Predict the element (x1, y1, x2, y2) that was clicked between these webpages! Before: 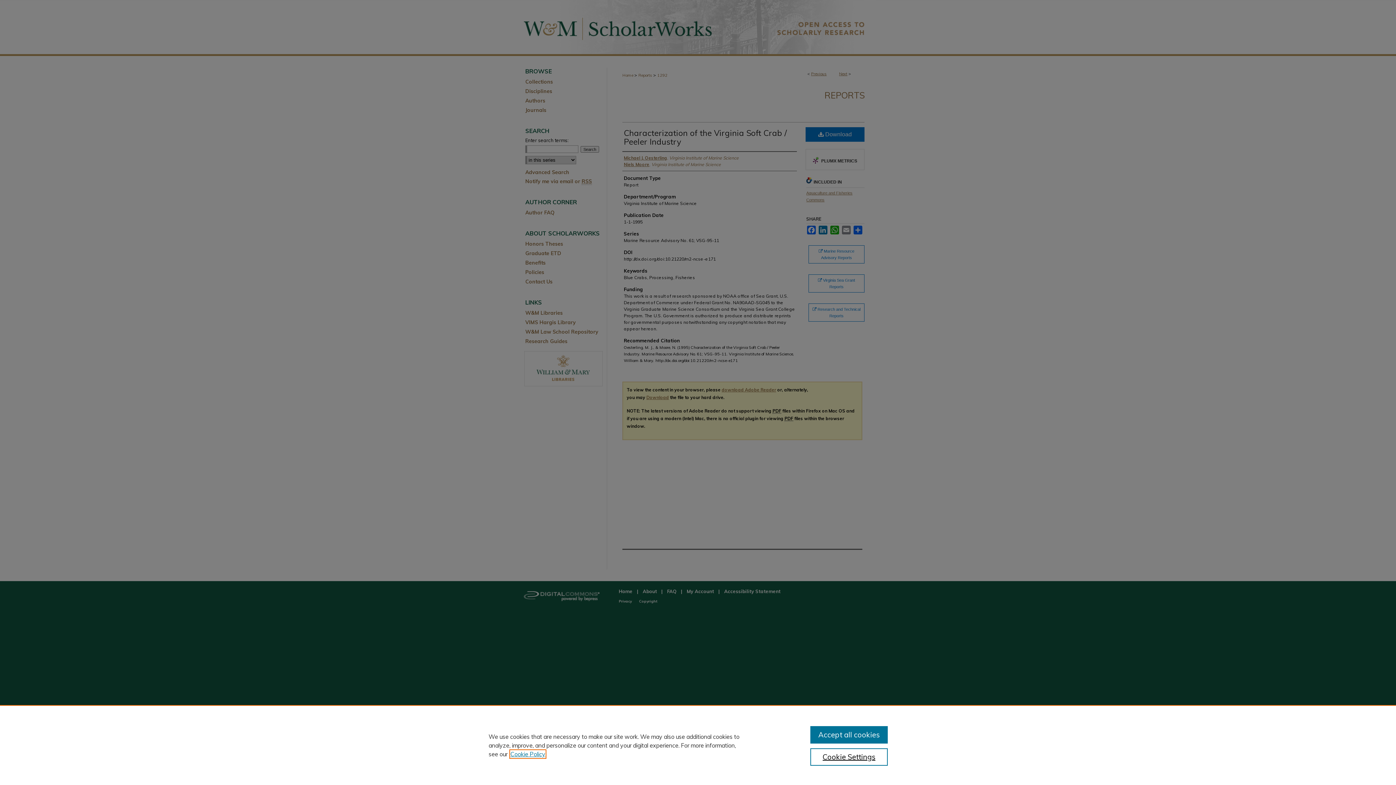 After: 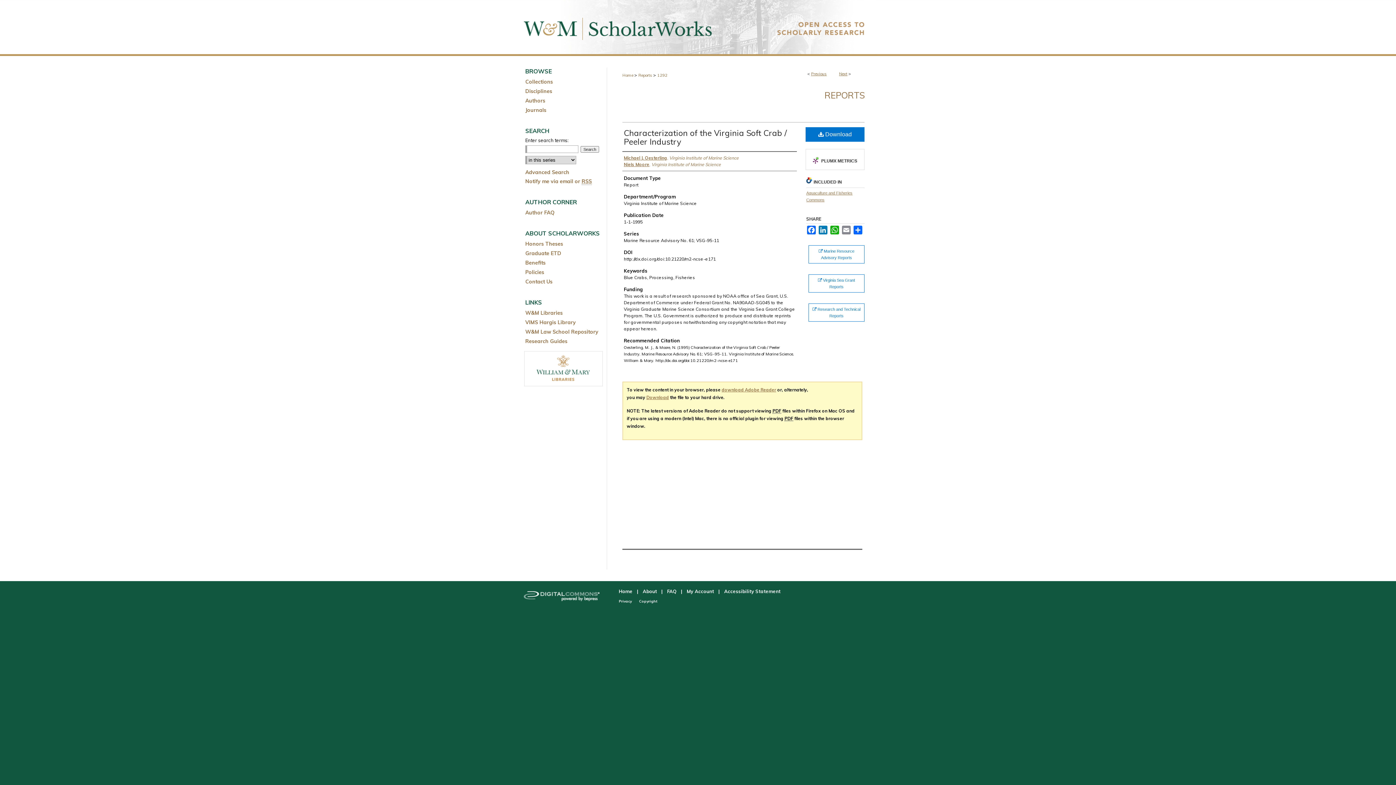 Action: label: Accept all cookies bbox: (810, 726, 887, 744)